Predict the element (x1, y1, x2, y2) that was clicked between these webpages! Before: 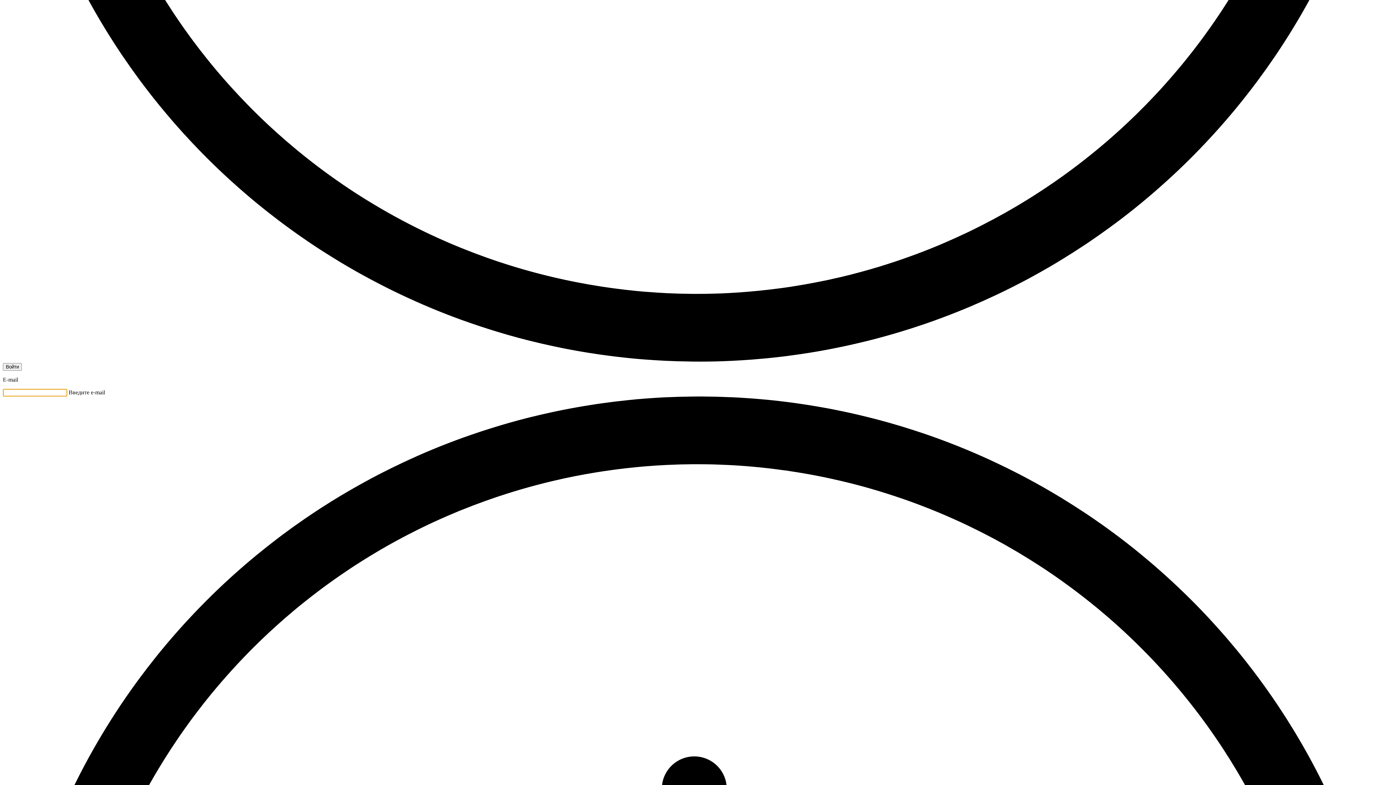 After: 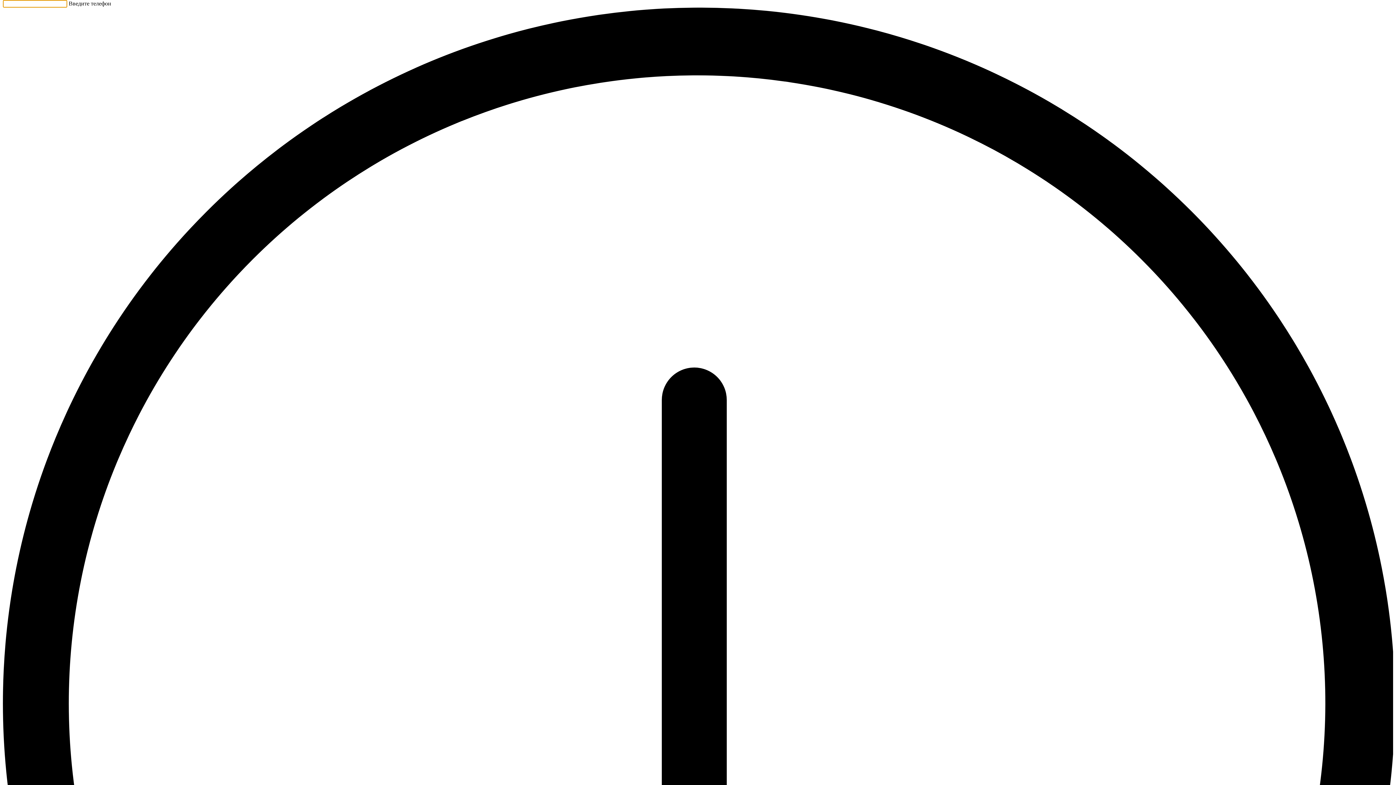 Action: label: Войти bbox: (2, 363, 21, 370)